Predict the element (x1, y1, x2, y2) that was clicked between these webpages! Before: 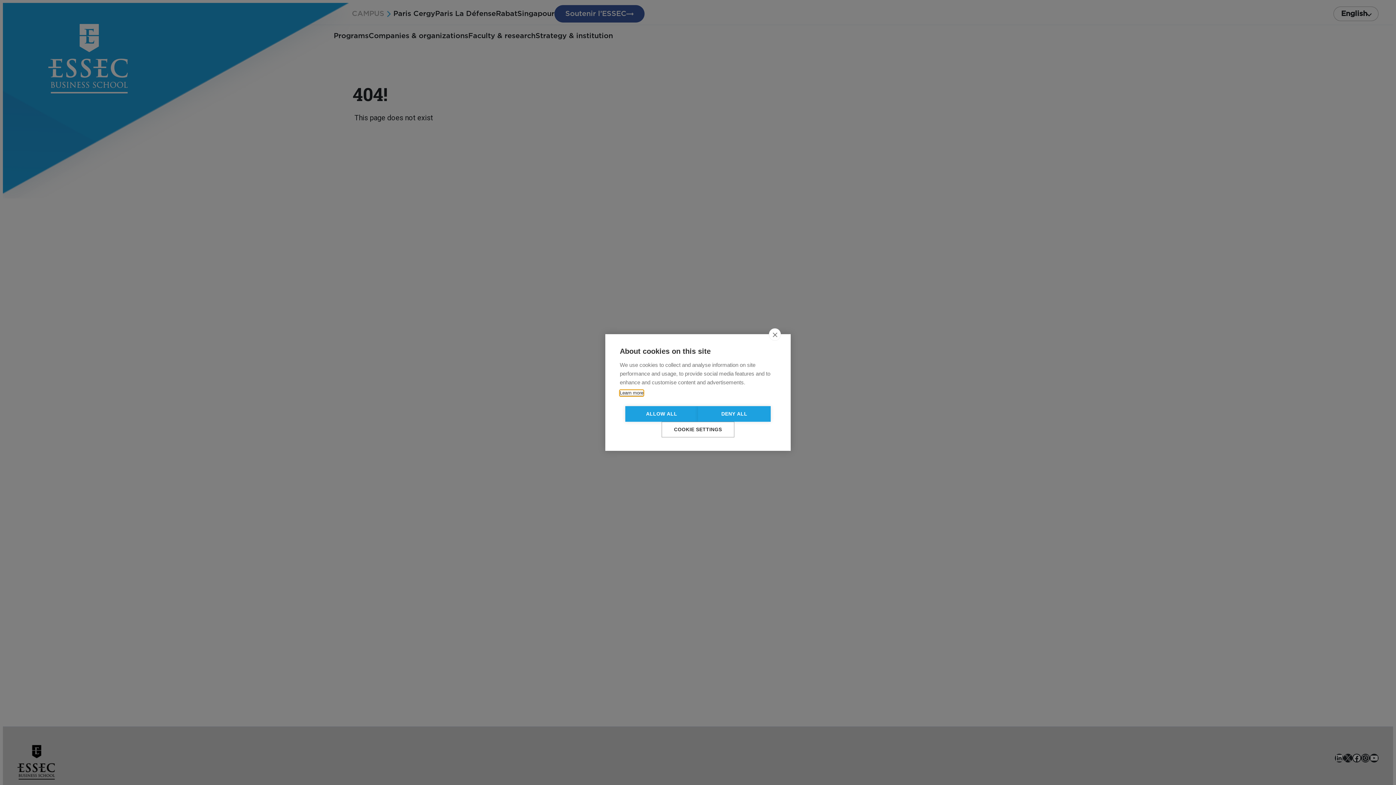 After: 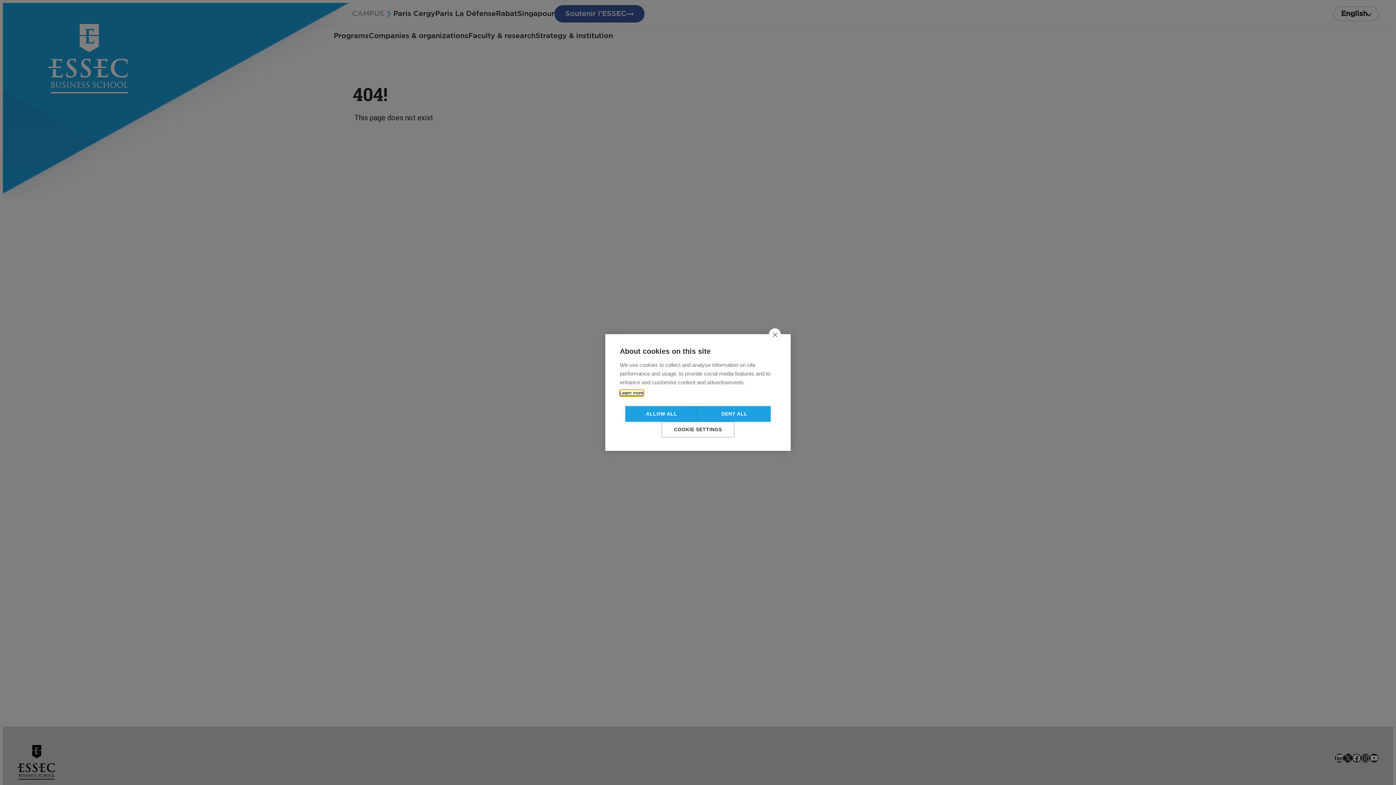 Action: bbox: (620, 398, 657, 406) label: Learn more